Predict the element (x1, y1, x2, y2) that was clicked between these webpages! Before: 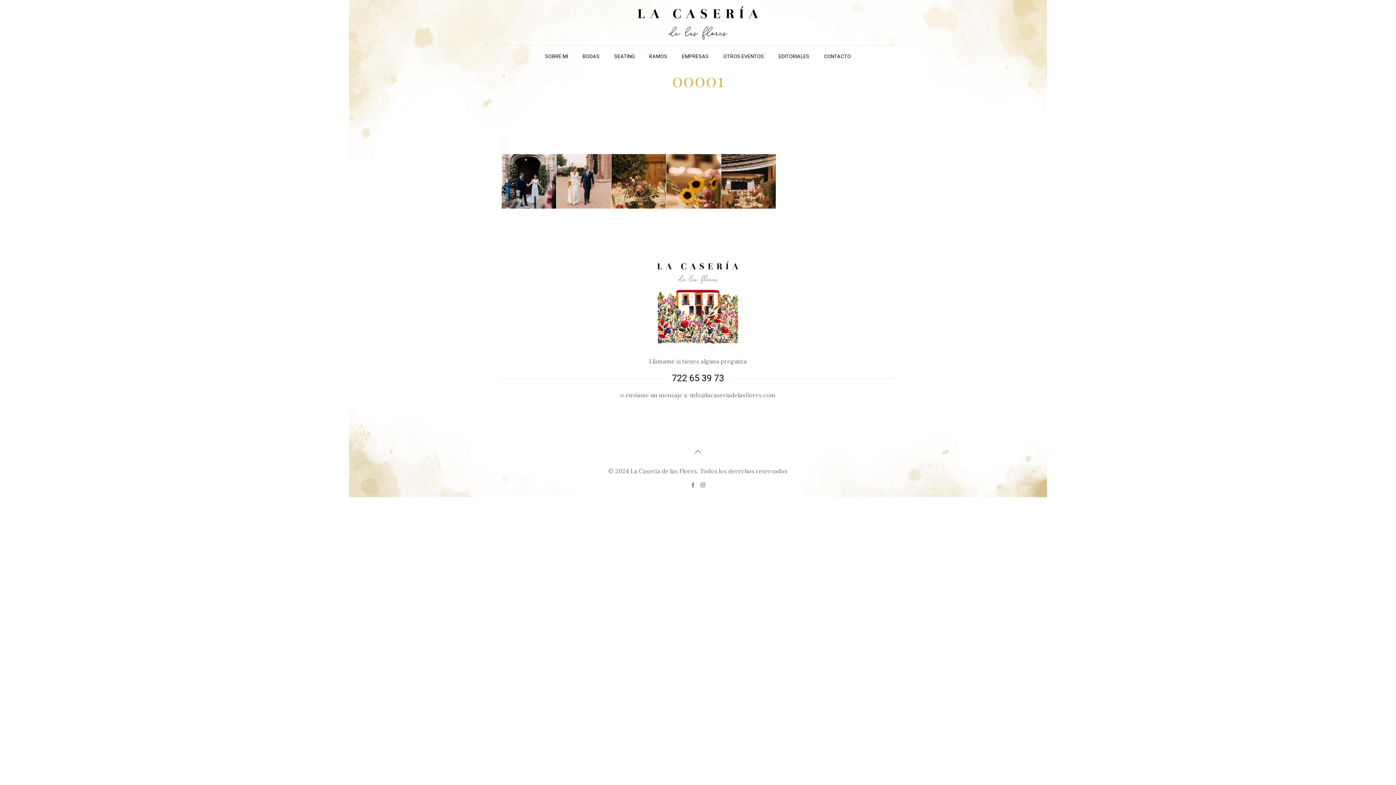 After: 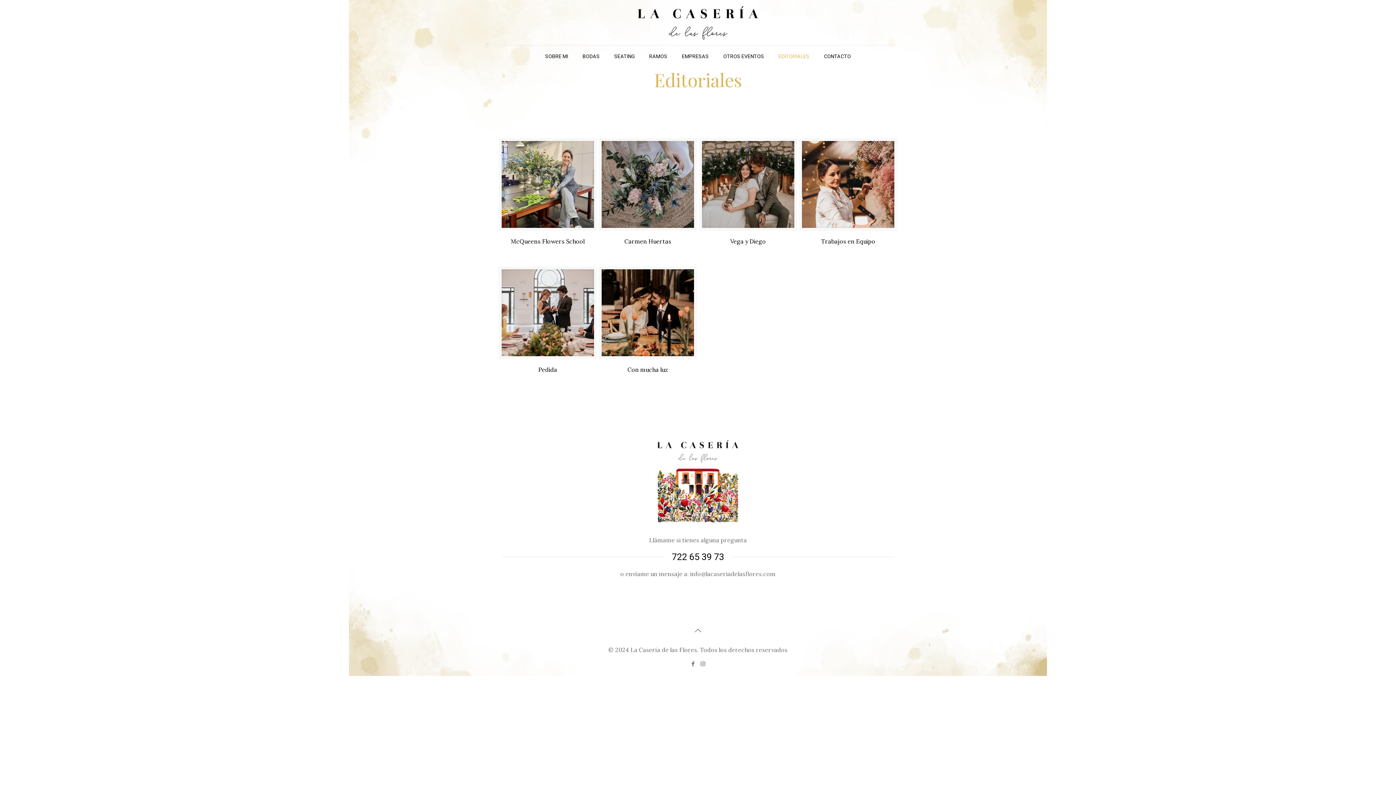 Action: label: EDITORIALES bbox: (771, 45, 816, 67)